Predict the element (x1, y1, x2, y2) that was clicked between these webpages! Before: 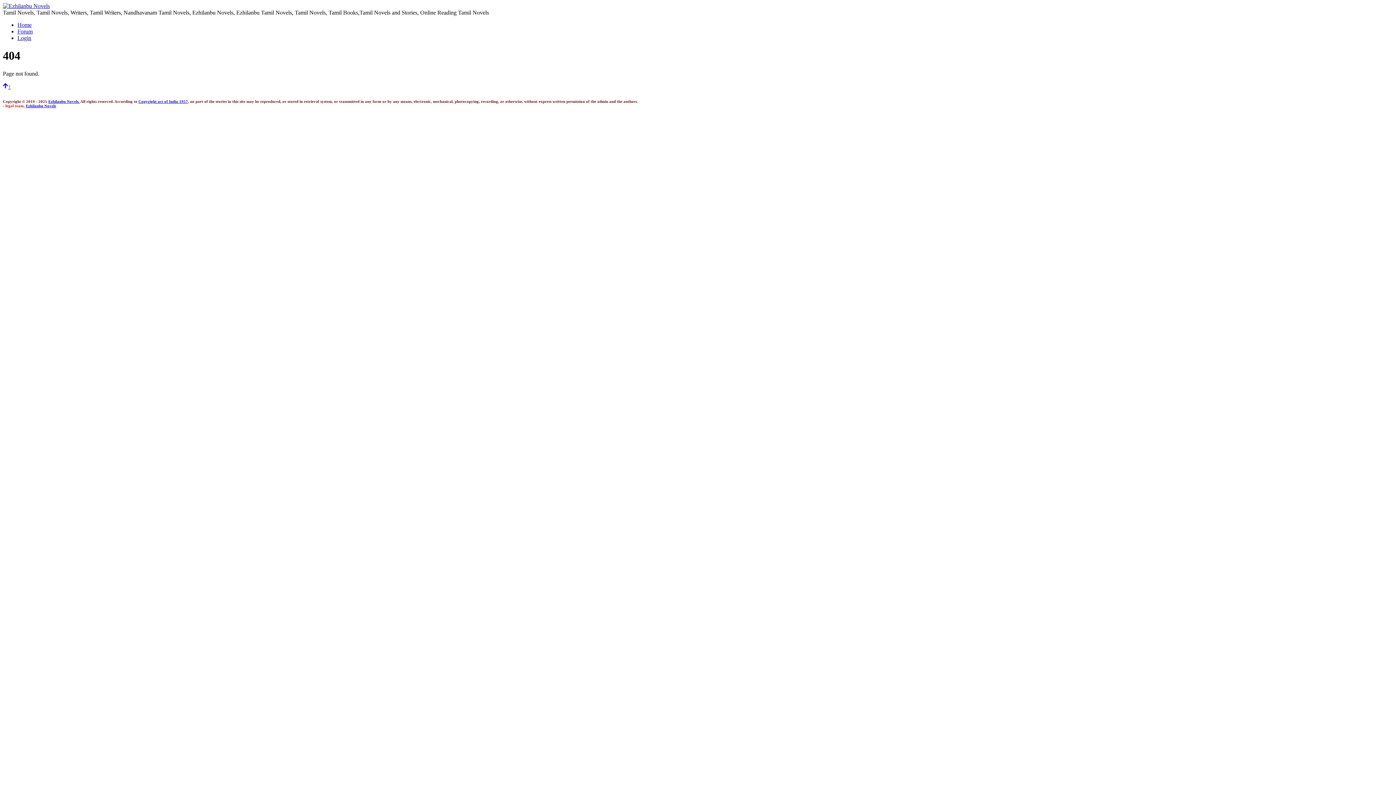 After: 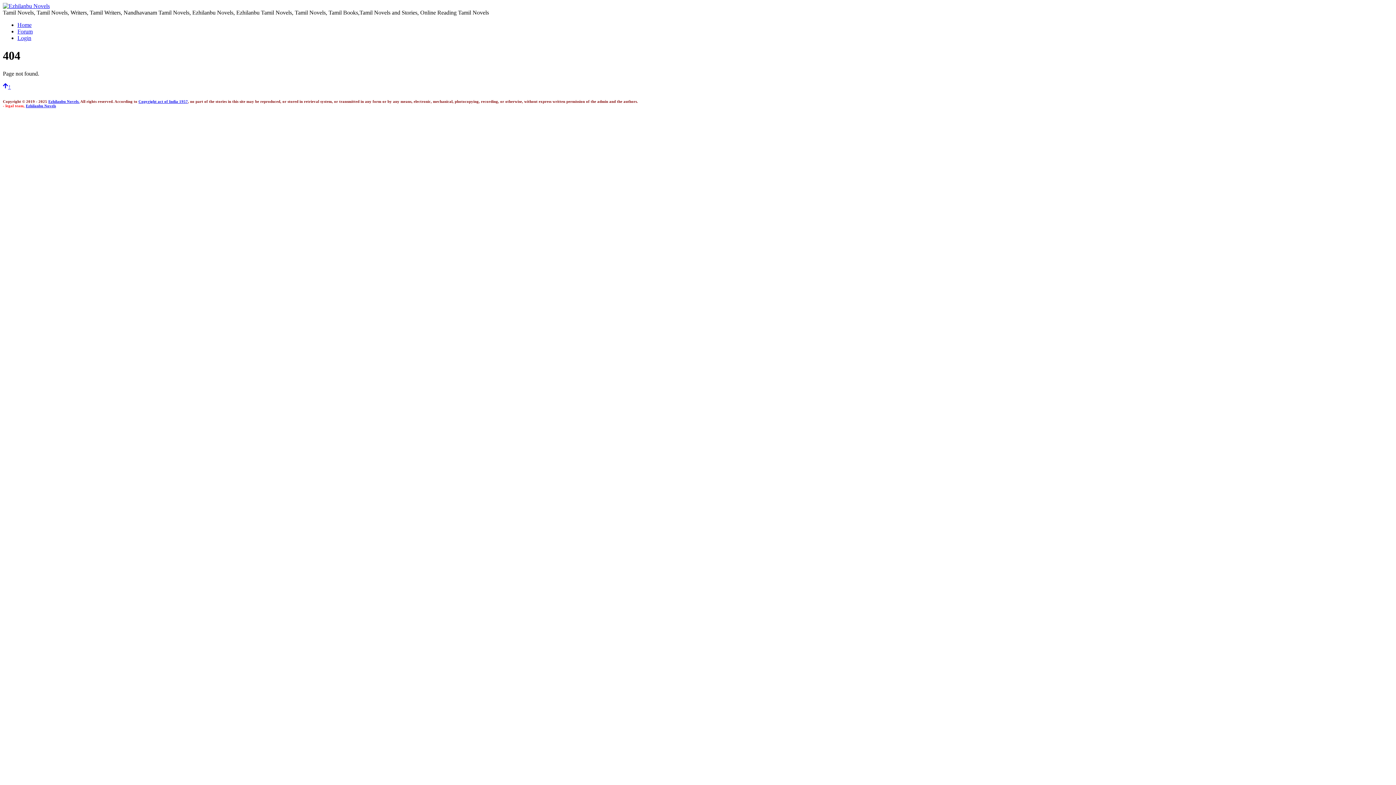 Action: bbox: (2, 2, 49, 9)